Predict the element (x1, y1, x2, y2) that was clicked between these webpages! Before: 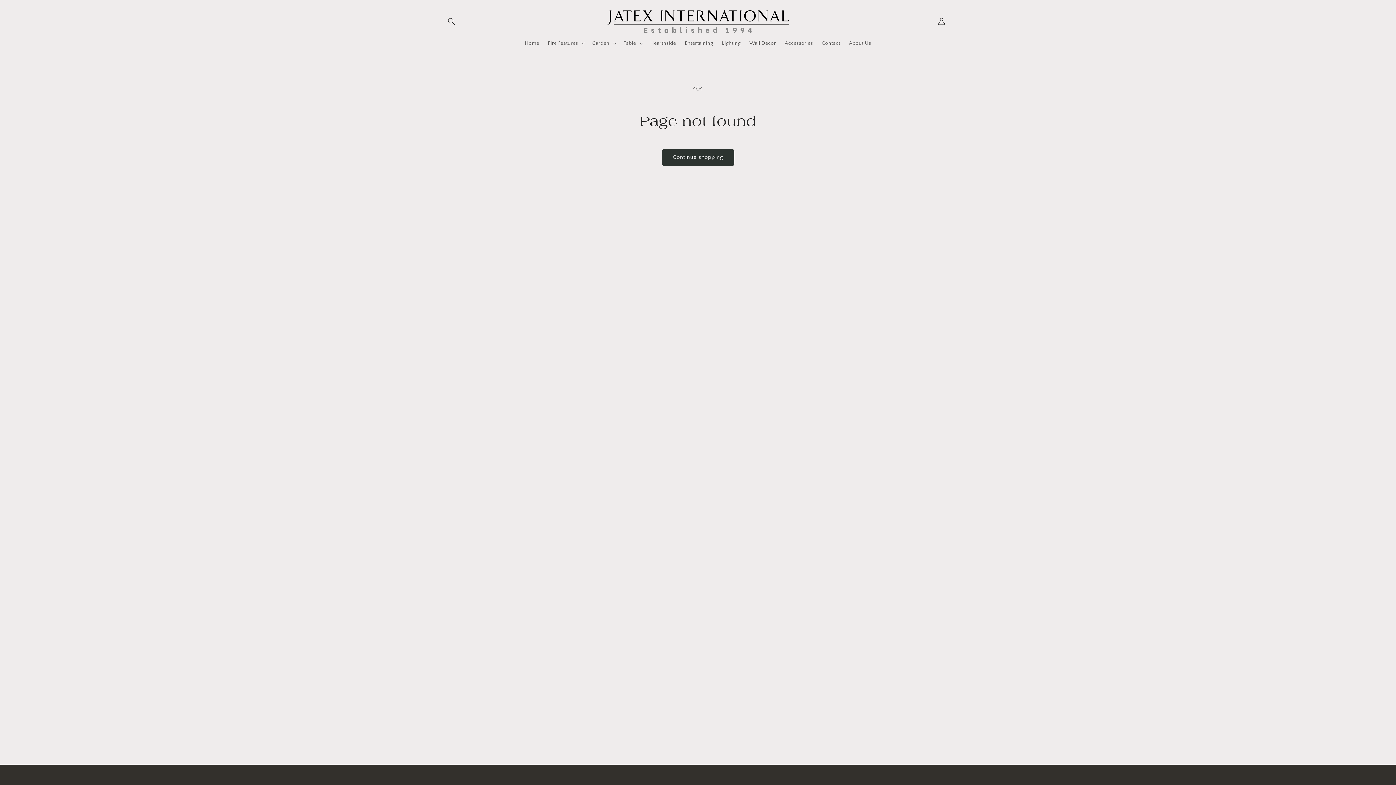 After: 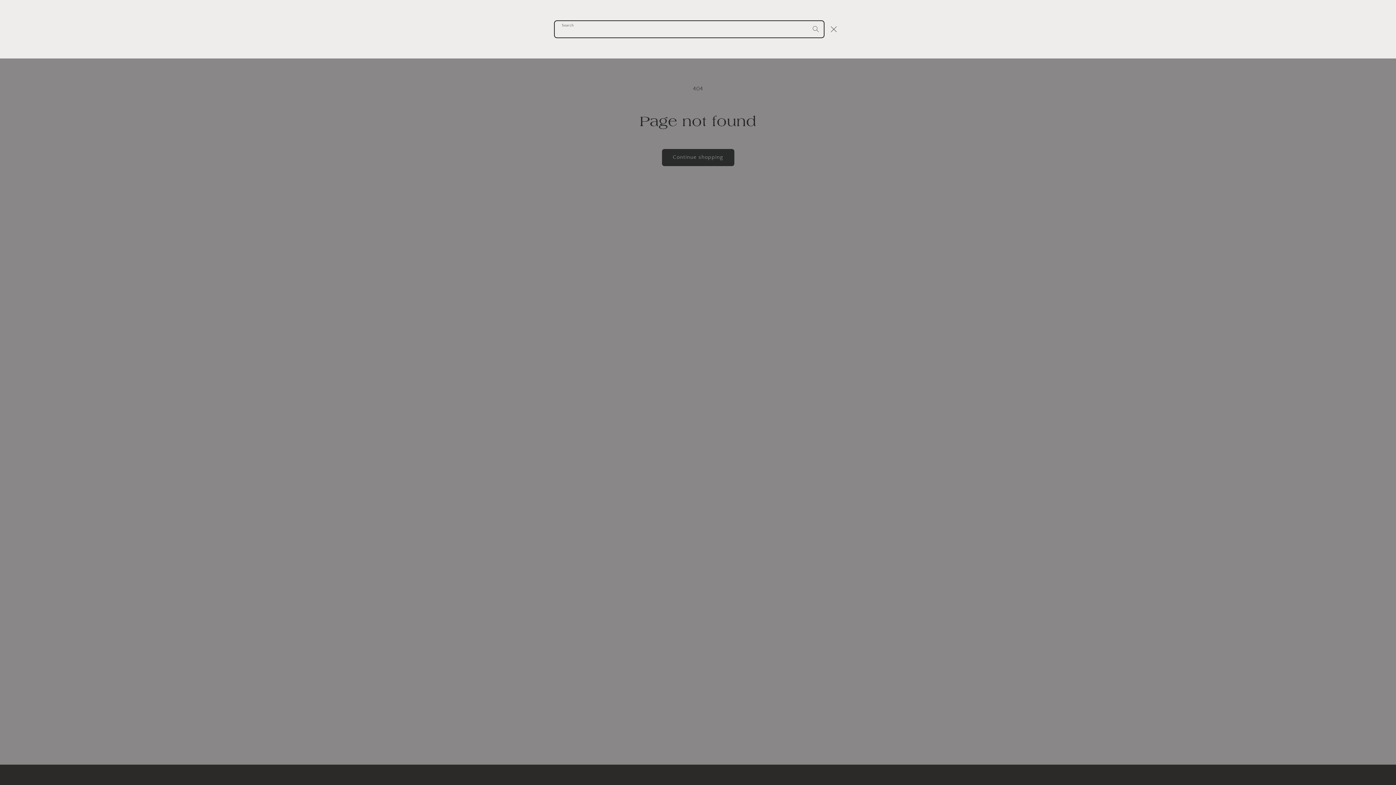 Action: label: Search bbox: (443, 13, 459, 29)